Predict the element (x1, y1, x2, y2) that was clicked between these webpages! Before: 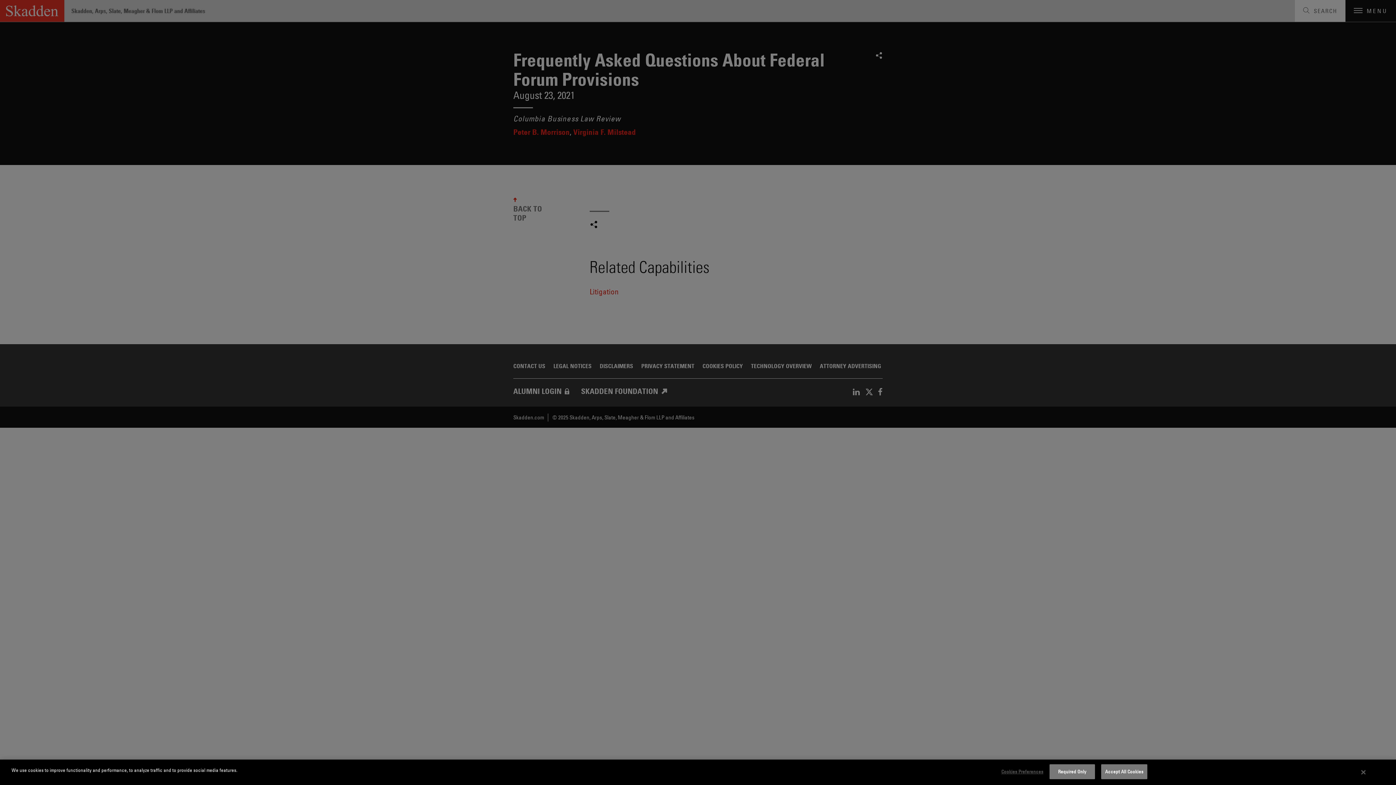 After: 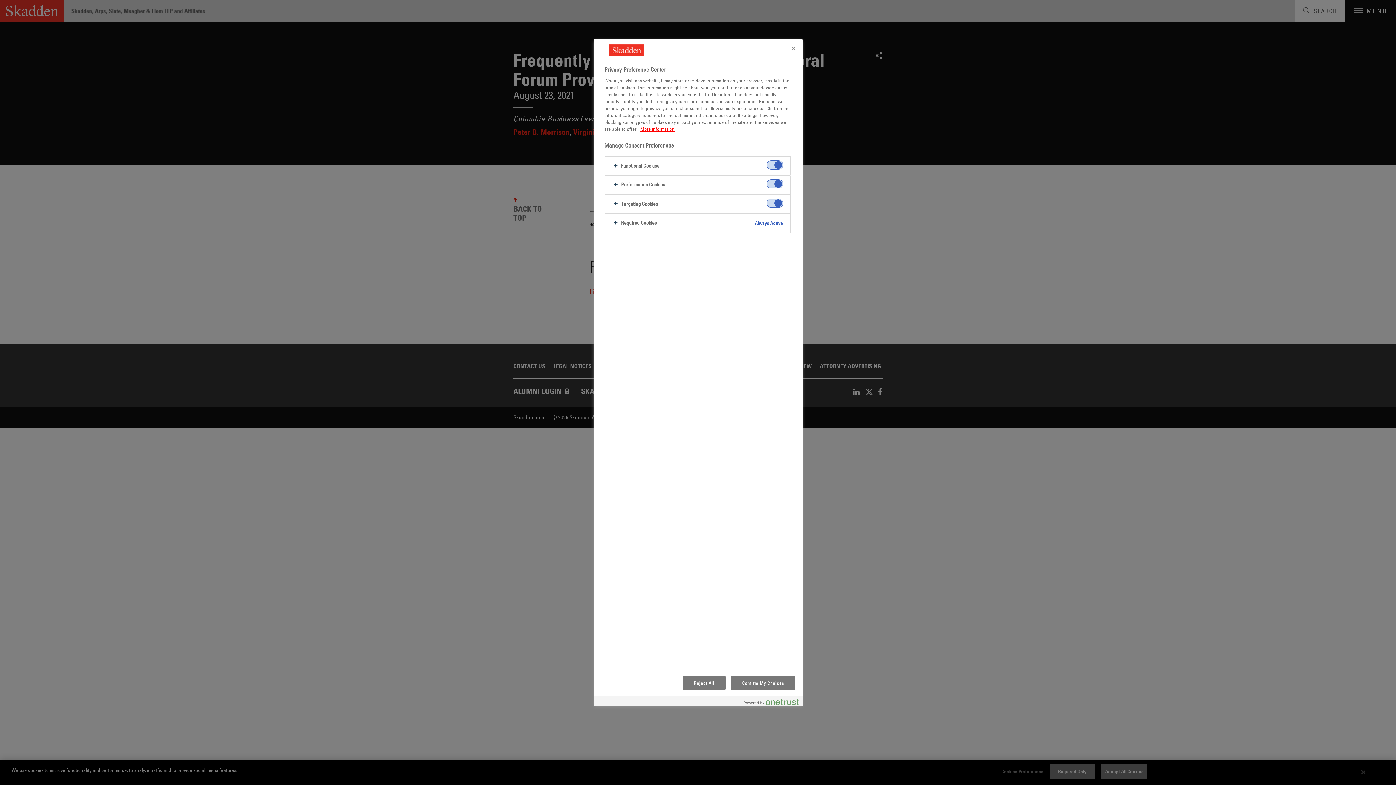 Action: label: Cookies Preferences bbox: (997, 765, 1043, 779)